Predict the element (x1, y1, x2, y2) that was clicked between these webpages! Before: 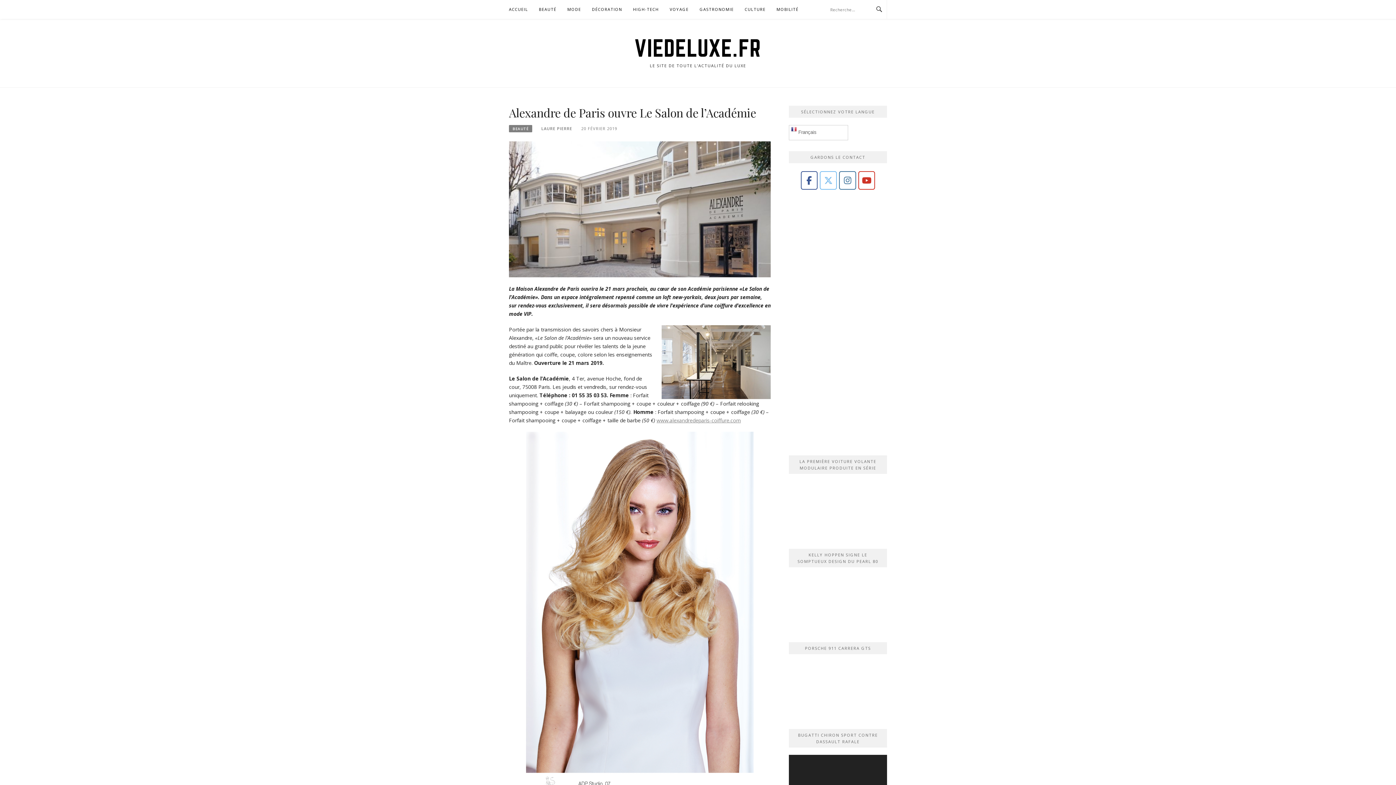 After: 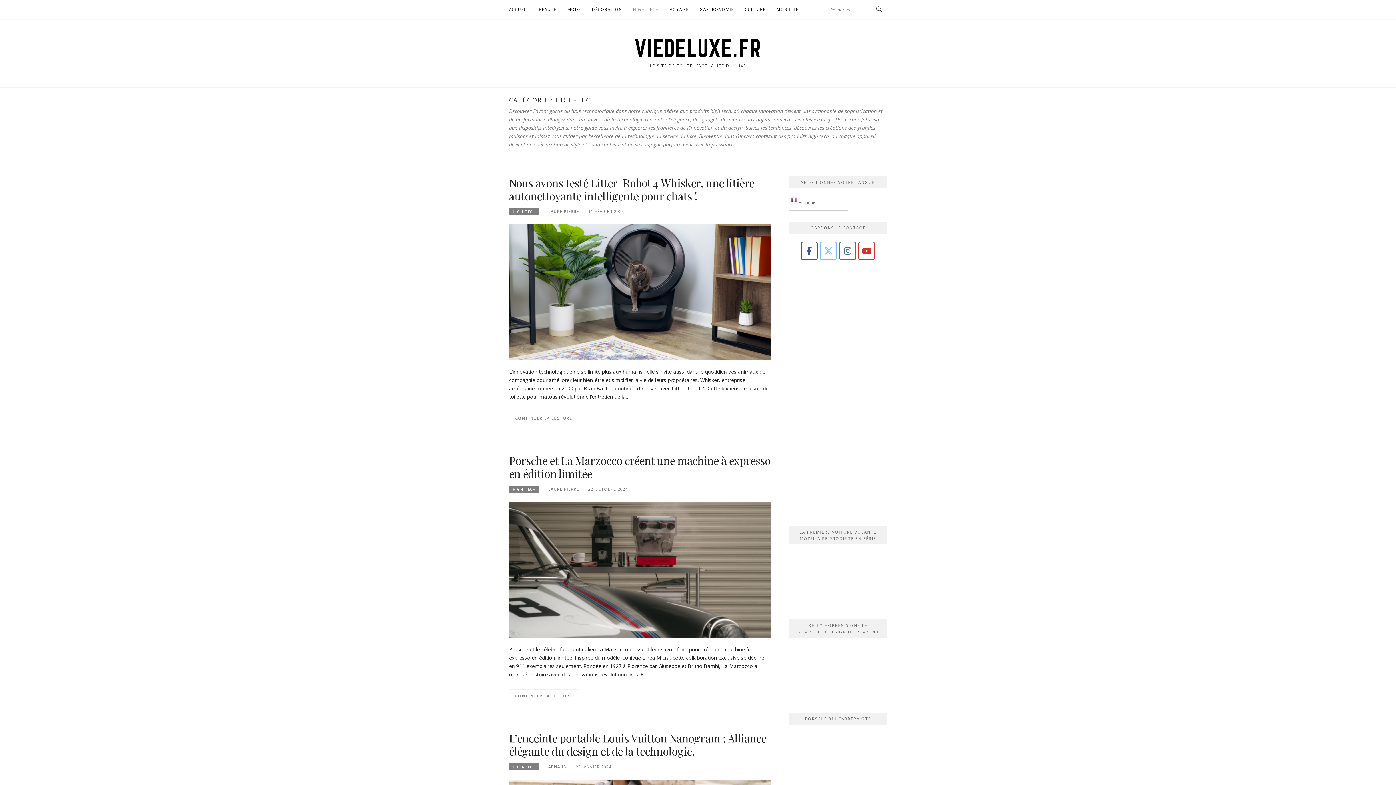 Action: label: HIGH-TECH bbox: (633, 0, 658, 18)